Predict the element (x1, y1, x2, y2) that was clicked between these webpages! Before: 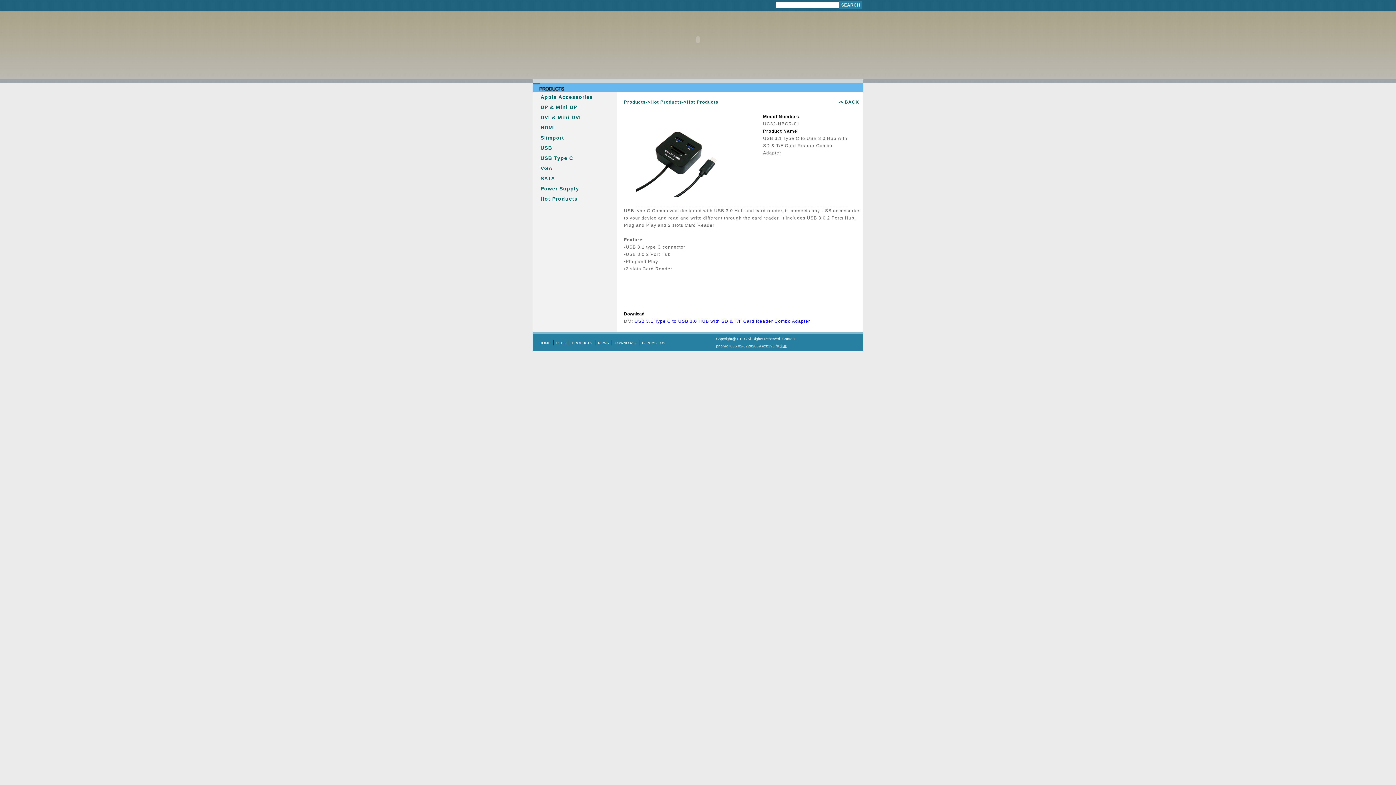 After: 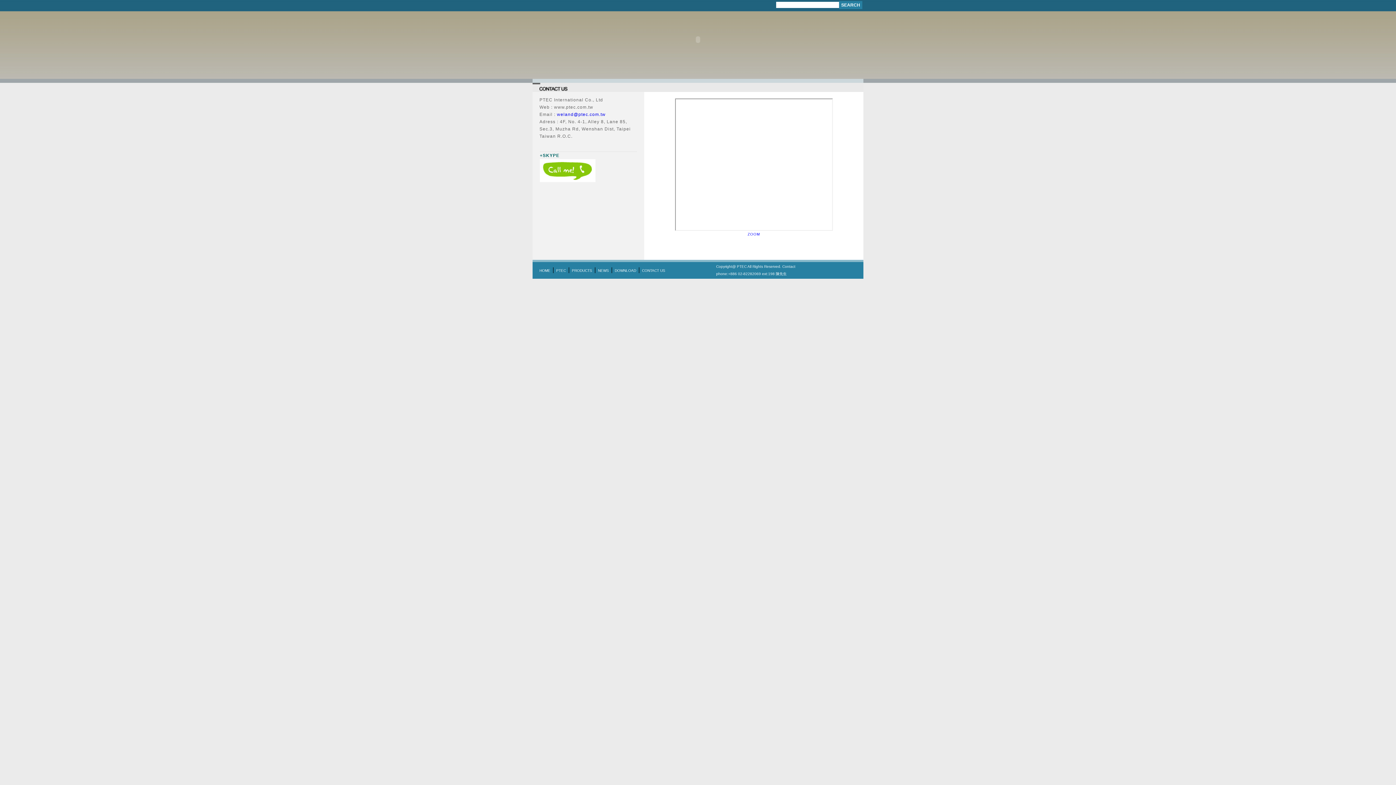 Action: label: CONTACT US bbox: (642, 341, 665, 345)